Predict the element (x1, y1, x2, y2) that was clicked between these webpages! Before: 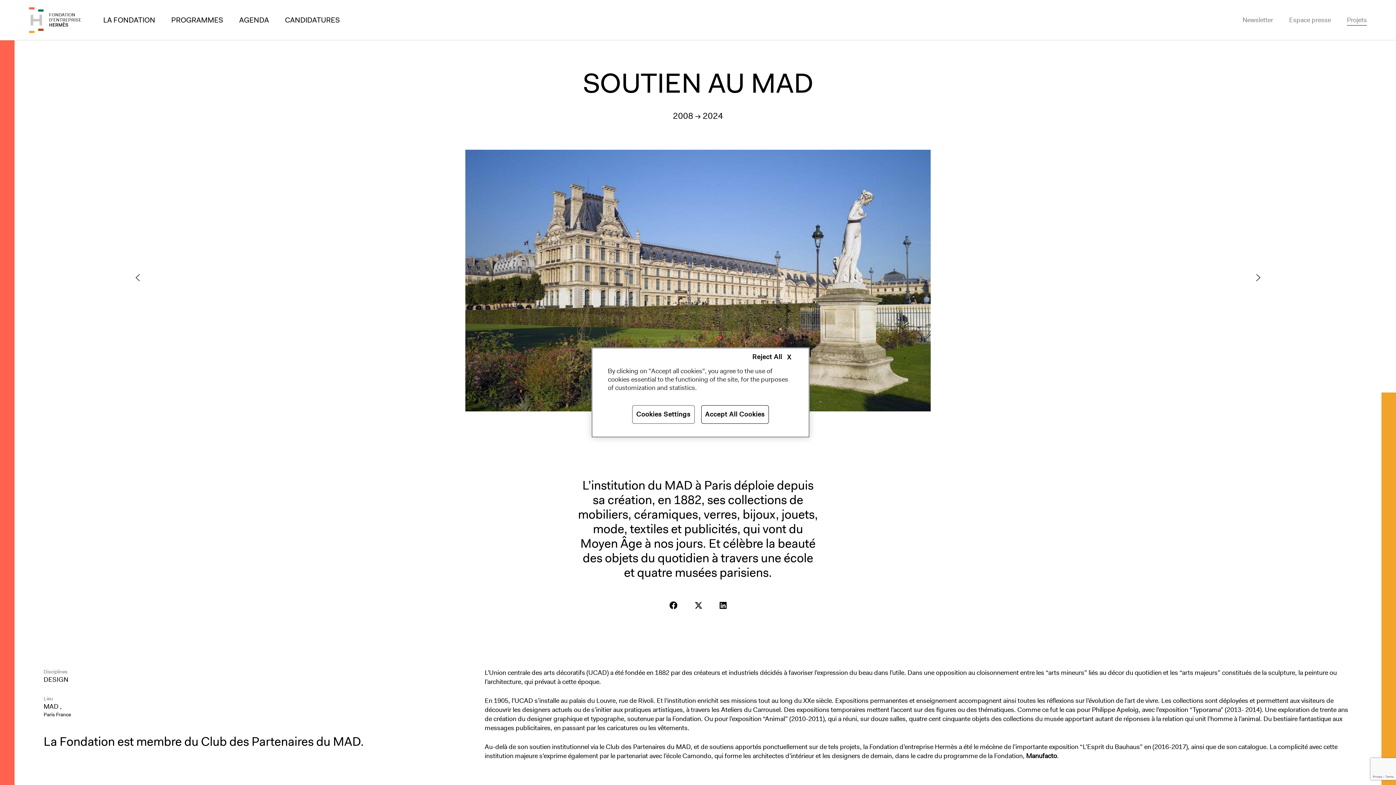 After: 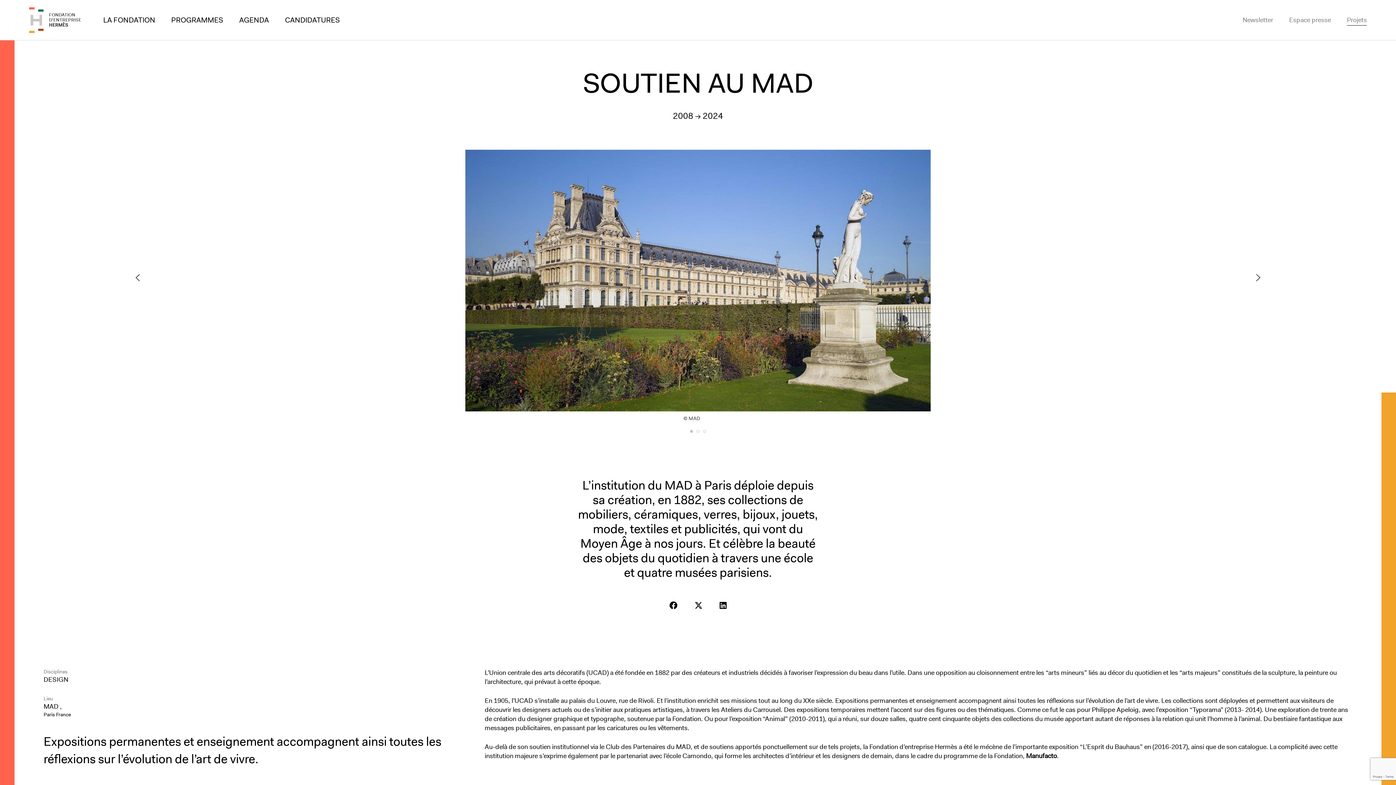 Action: bbox: (752, 352, 809, 362) label: Reject All